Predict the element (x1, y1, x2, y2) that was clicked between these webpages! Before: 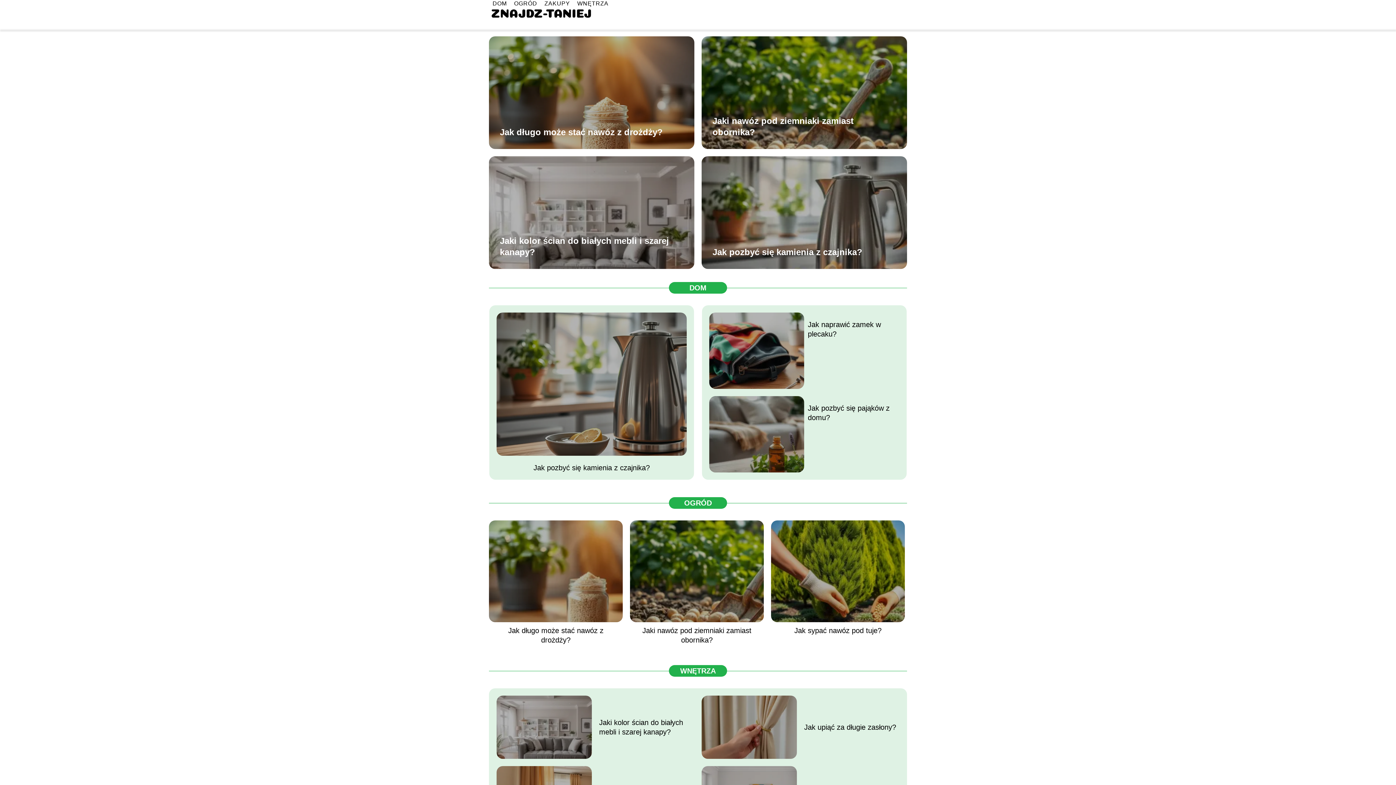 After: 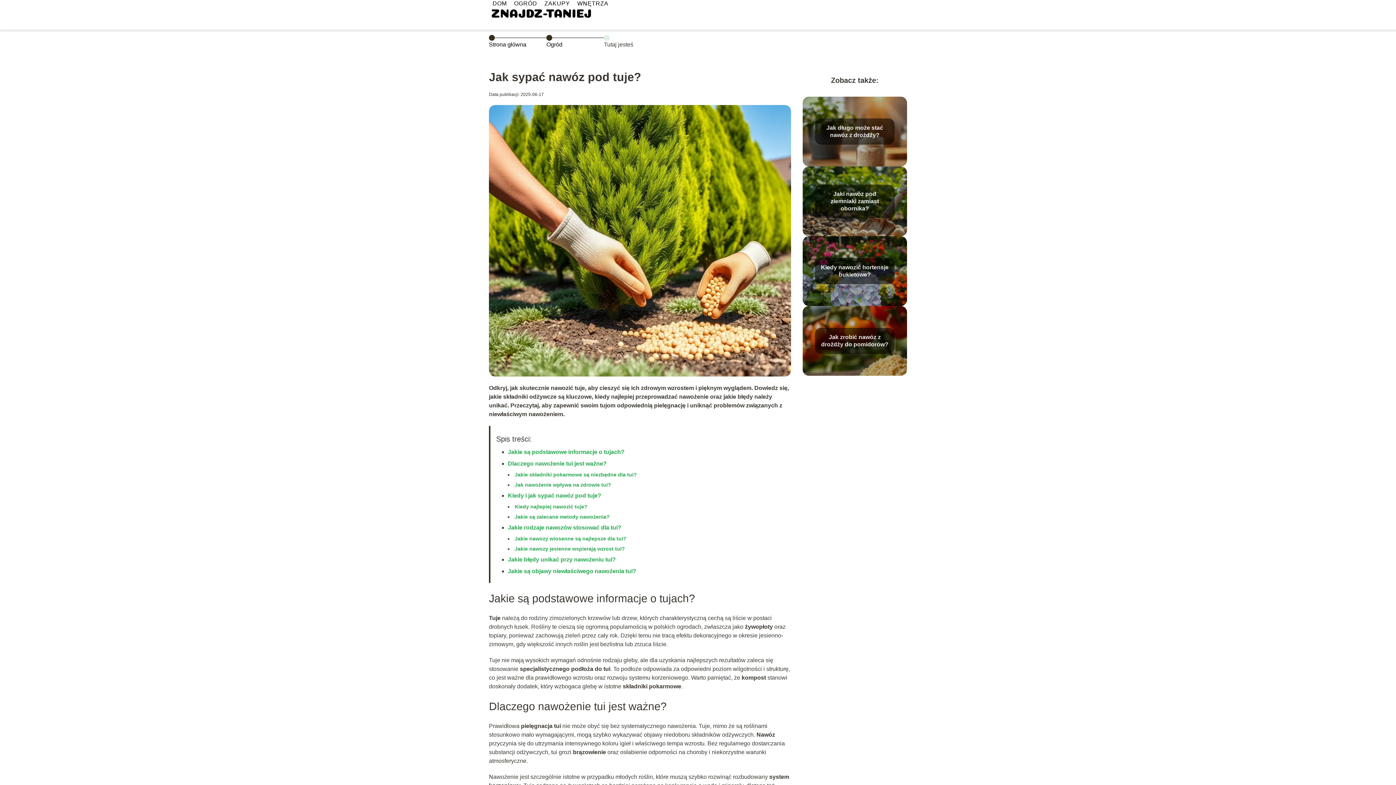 Action: bbox: (771, 520, 905, 622)